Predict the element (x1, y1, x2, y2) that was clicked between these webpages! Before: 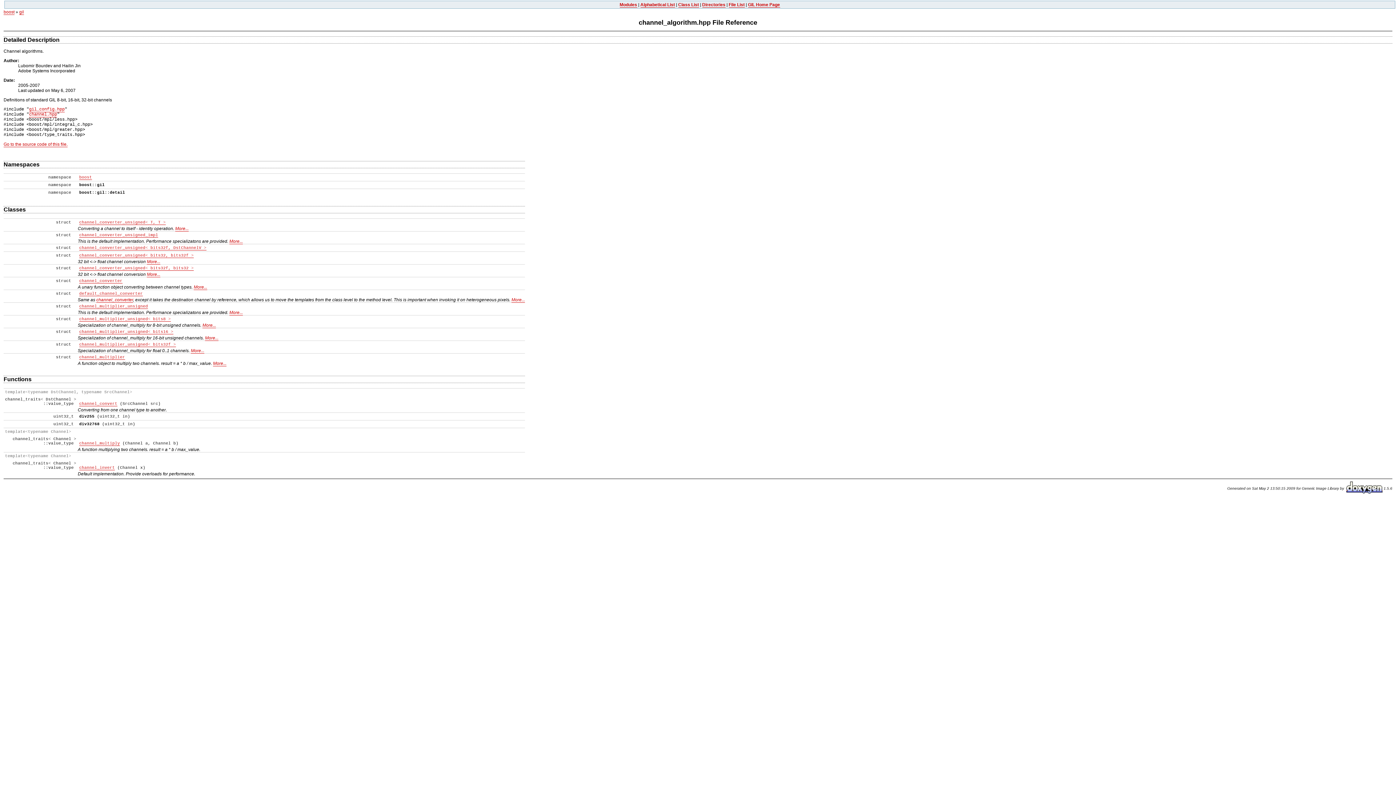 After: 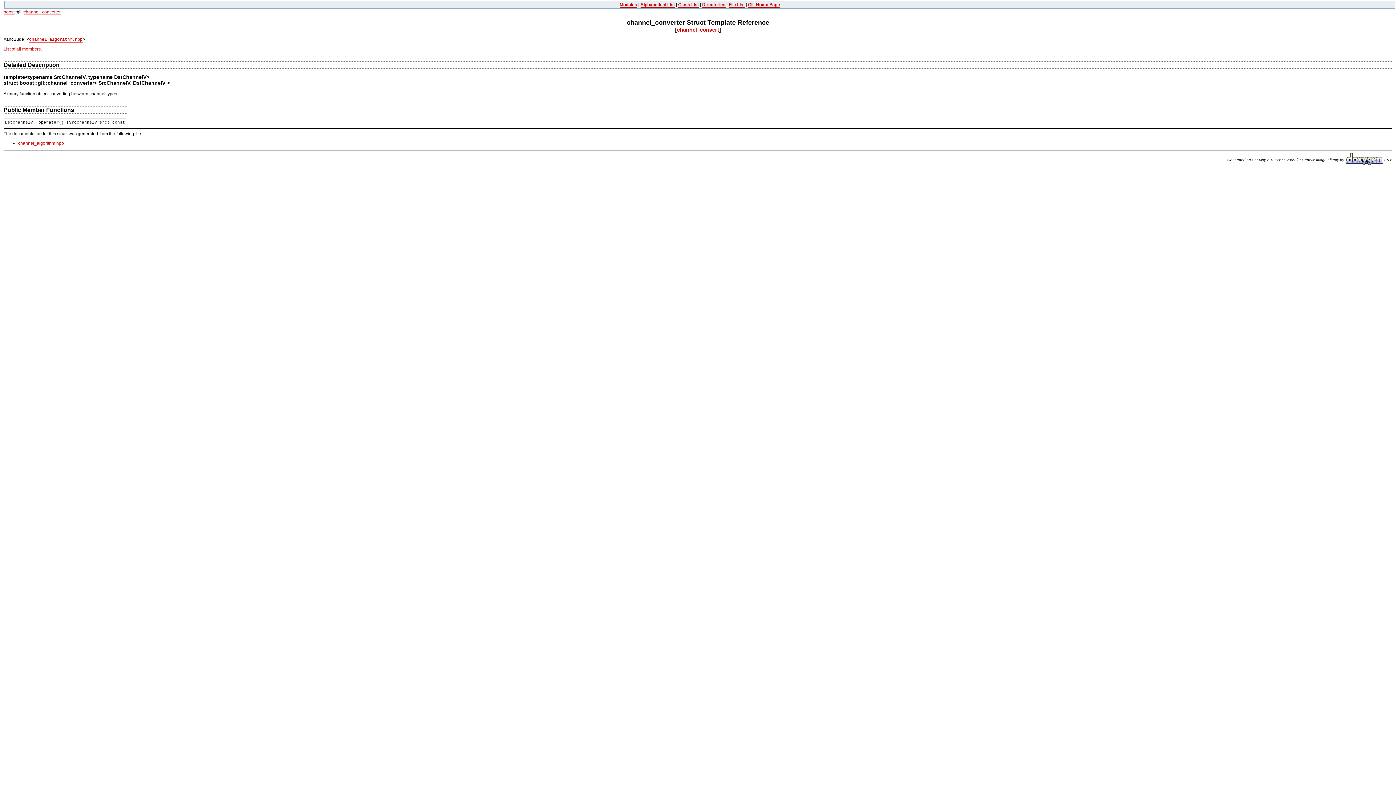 Action: label: channel_converter bbox: (96, 297, 133, 302)